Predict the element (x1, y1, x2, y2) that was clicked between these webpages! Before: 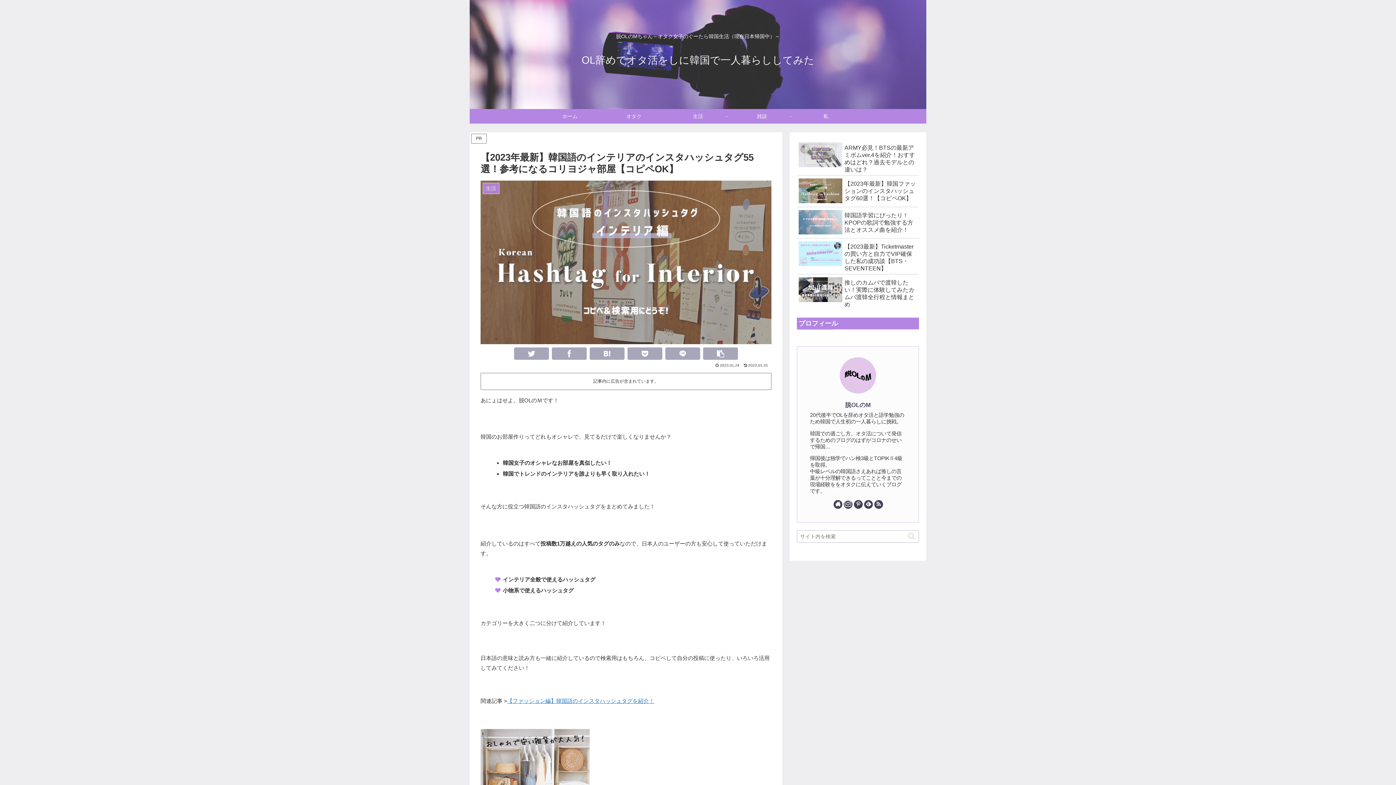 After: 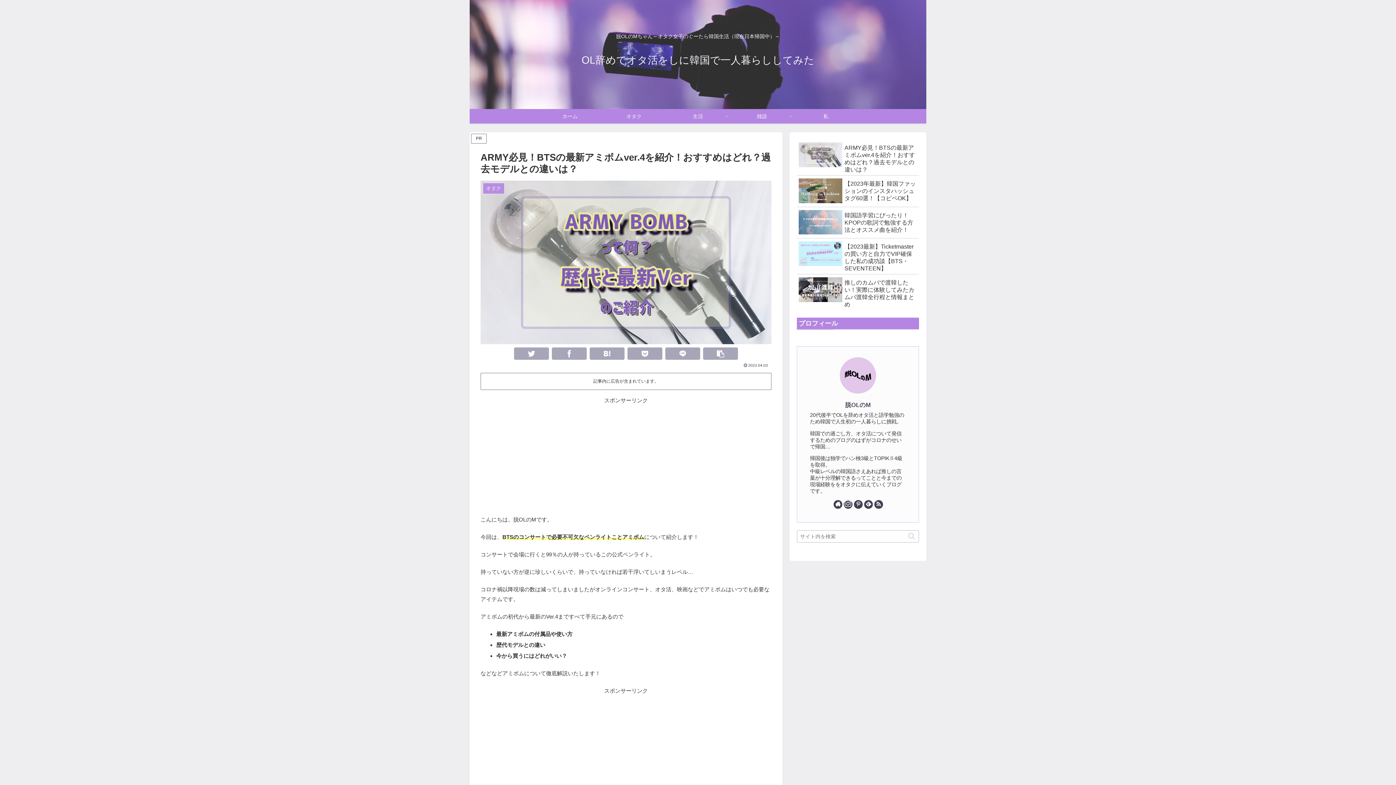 Action: bbox: (797, 139, 919, 175) label: ARMY必見！BTSの最新アミボムver.4を紹介！おすすめはどれ？過去モデルとの違いは？